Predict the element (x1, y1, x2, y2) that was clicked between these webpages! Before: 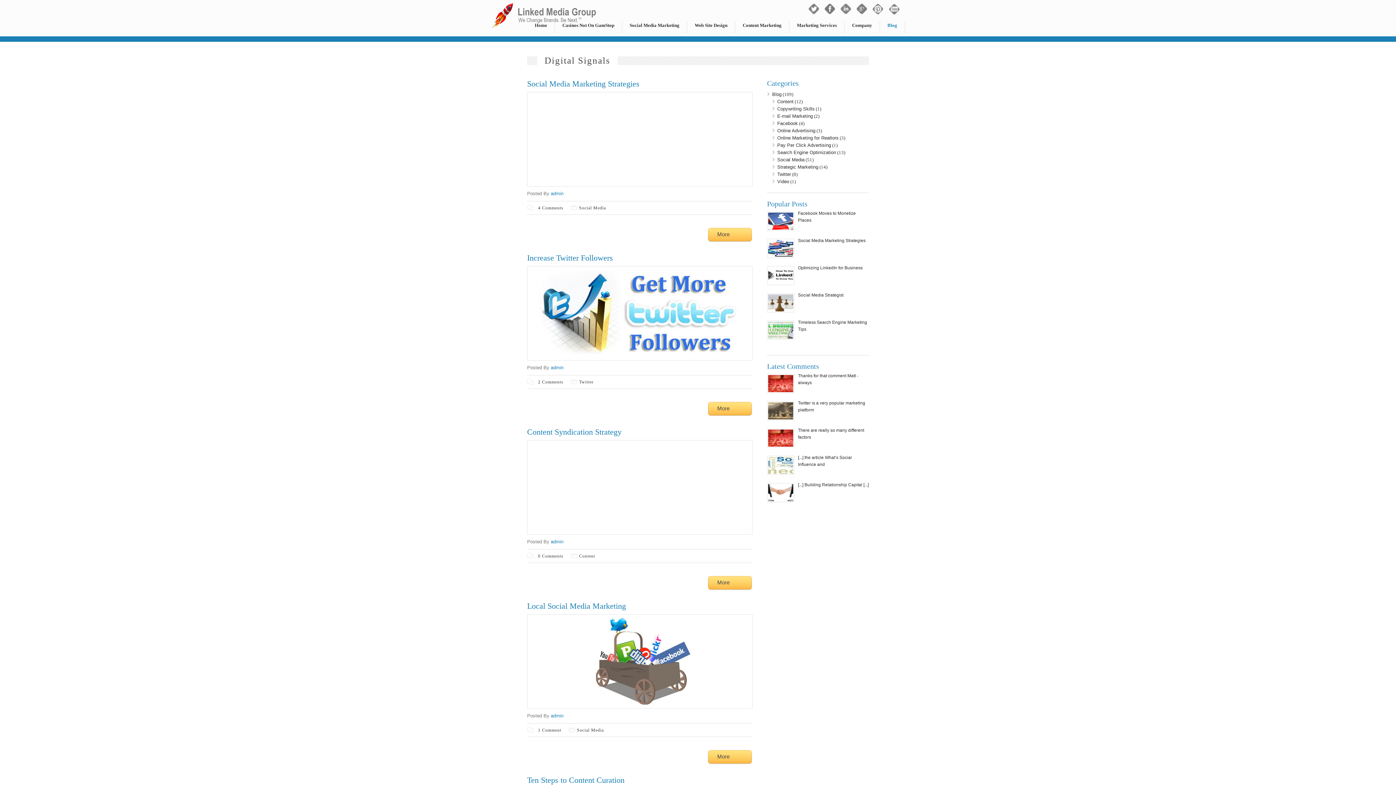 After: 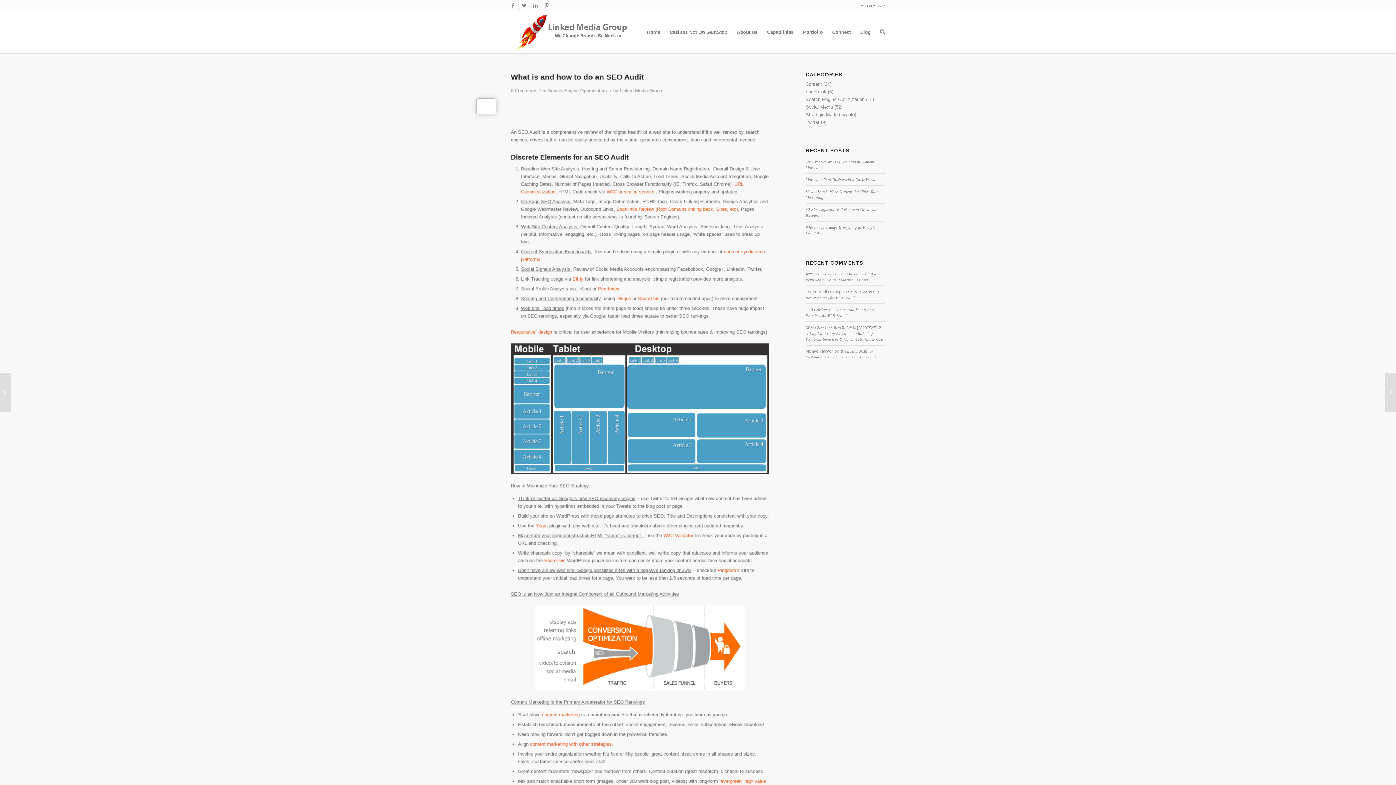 Action: bbox: (798, 372, 869, 386) label: Thanks for that comment Matt - always